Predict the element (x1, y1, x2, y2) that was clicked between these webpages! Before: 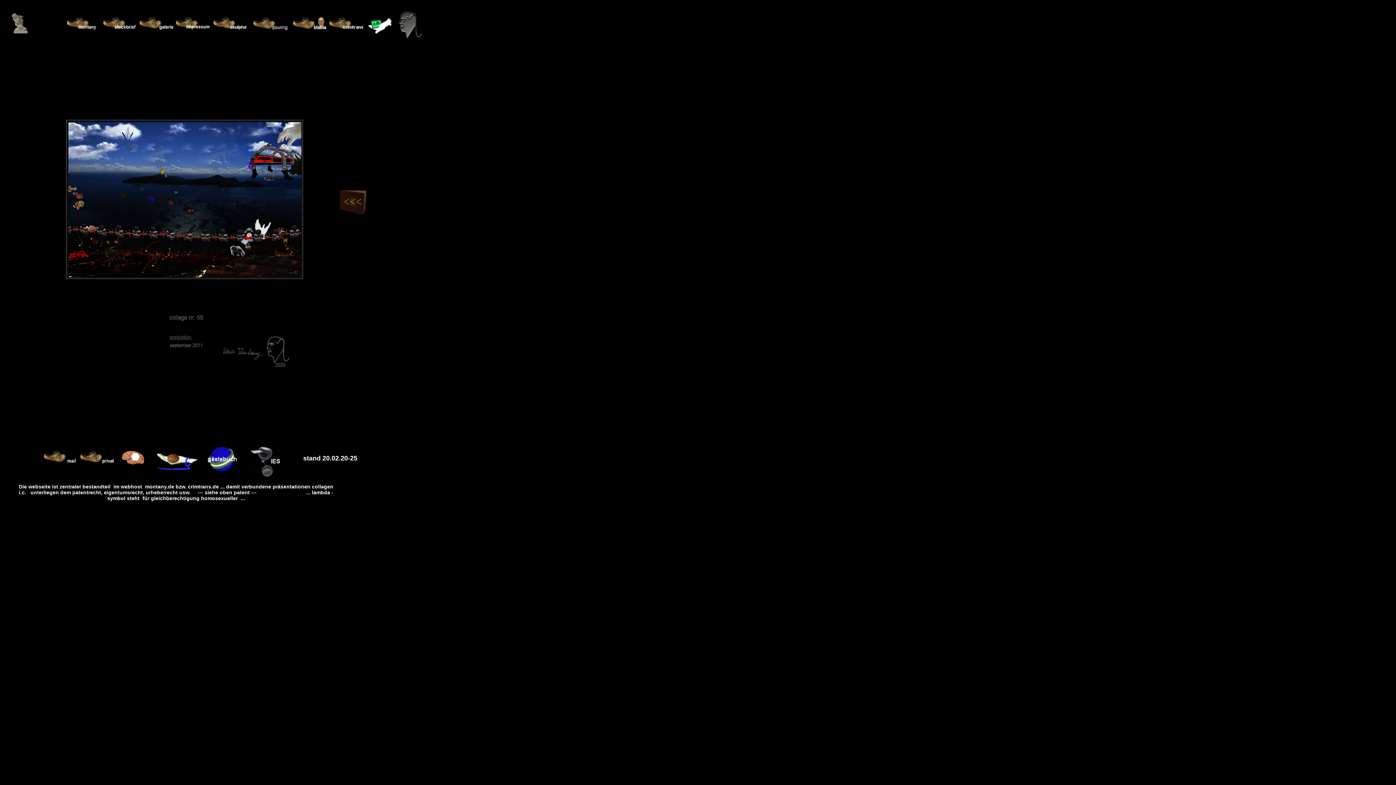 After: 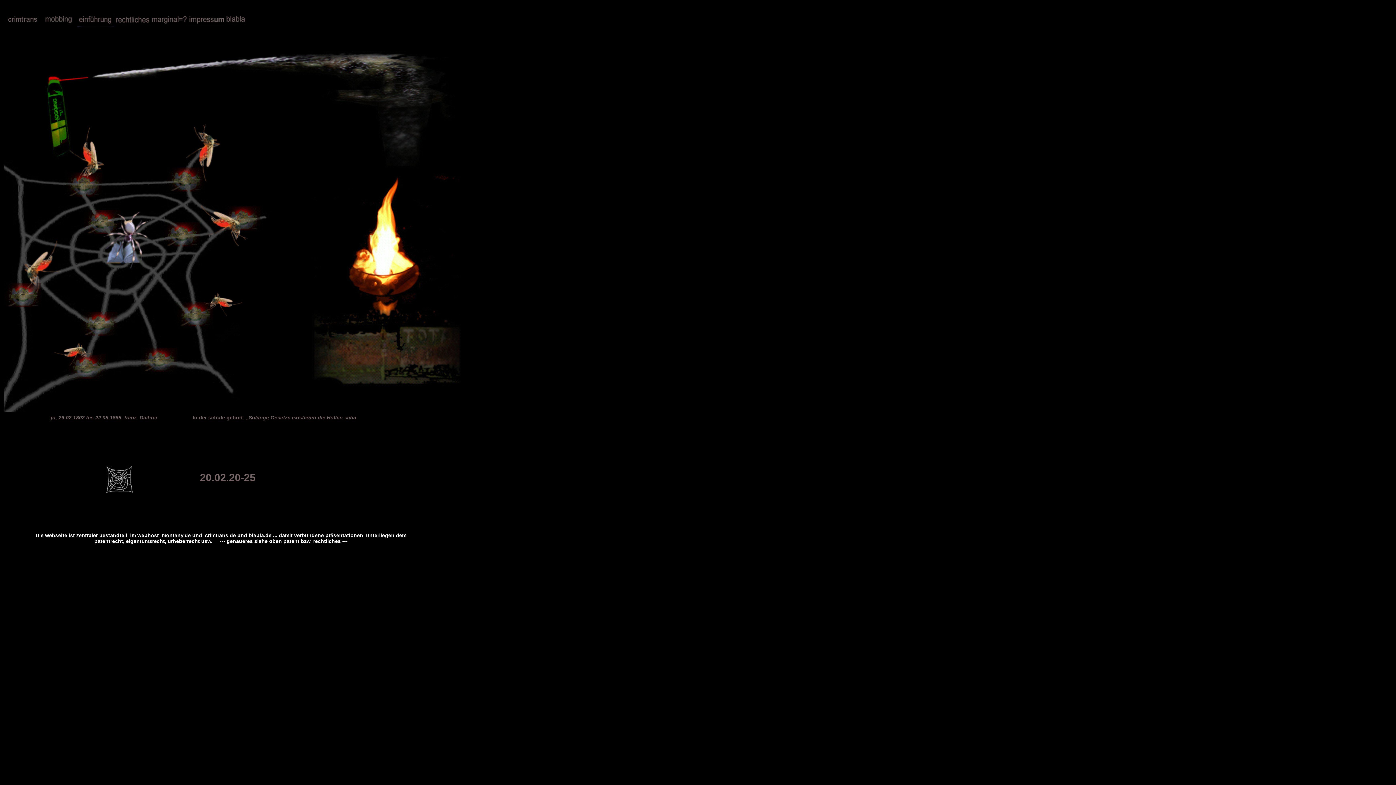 Action: bbox: (328, 26, 364, 32)